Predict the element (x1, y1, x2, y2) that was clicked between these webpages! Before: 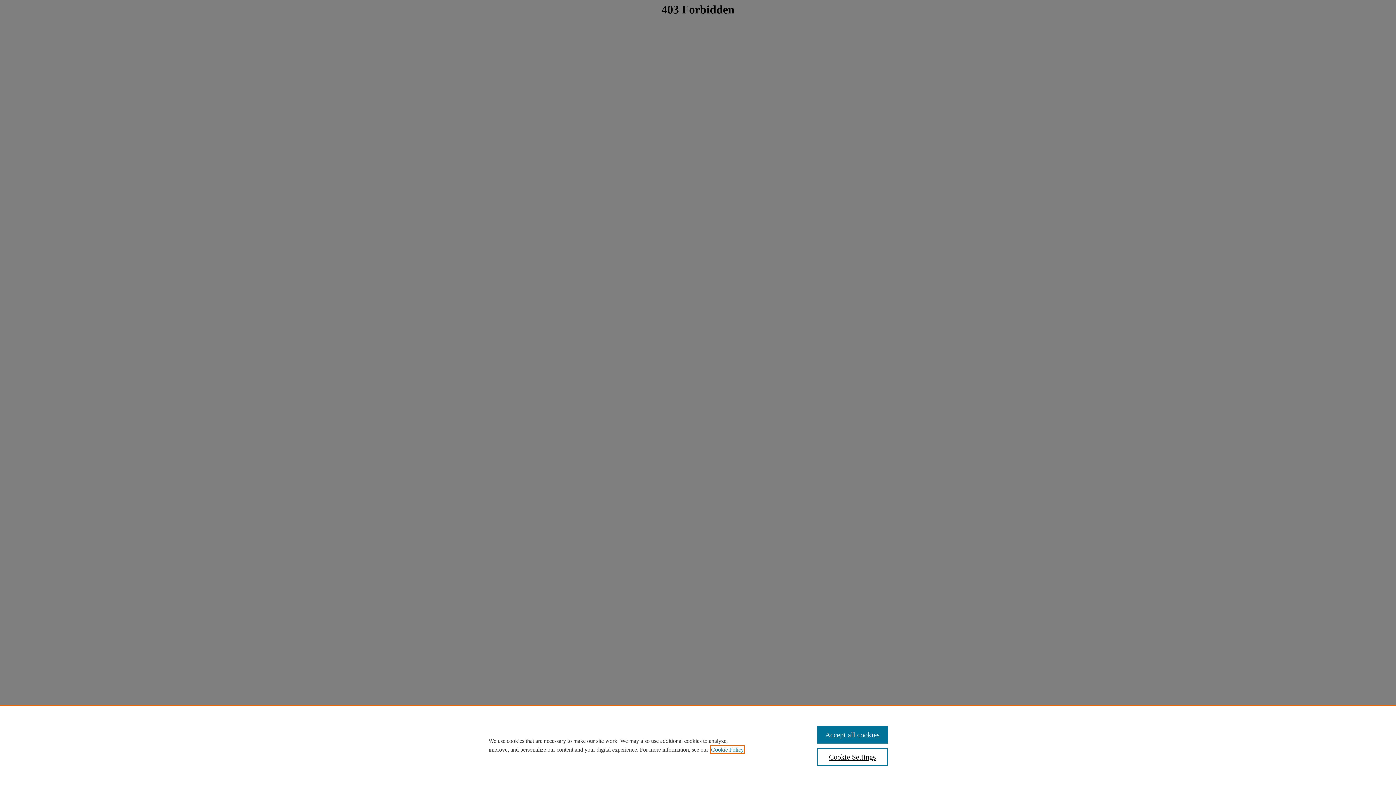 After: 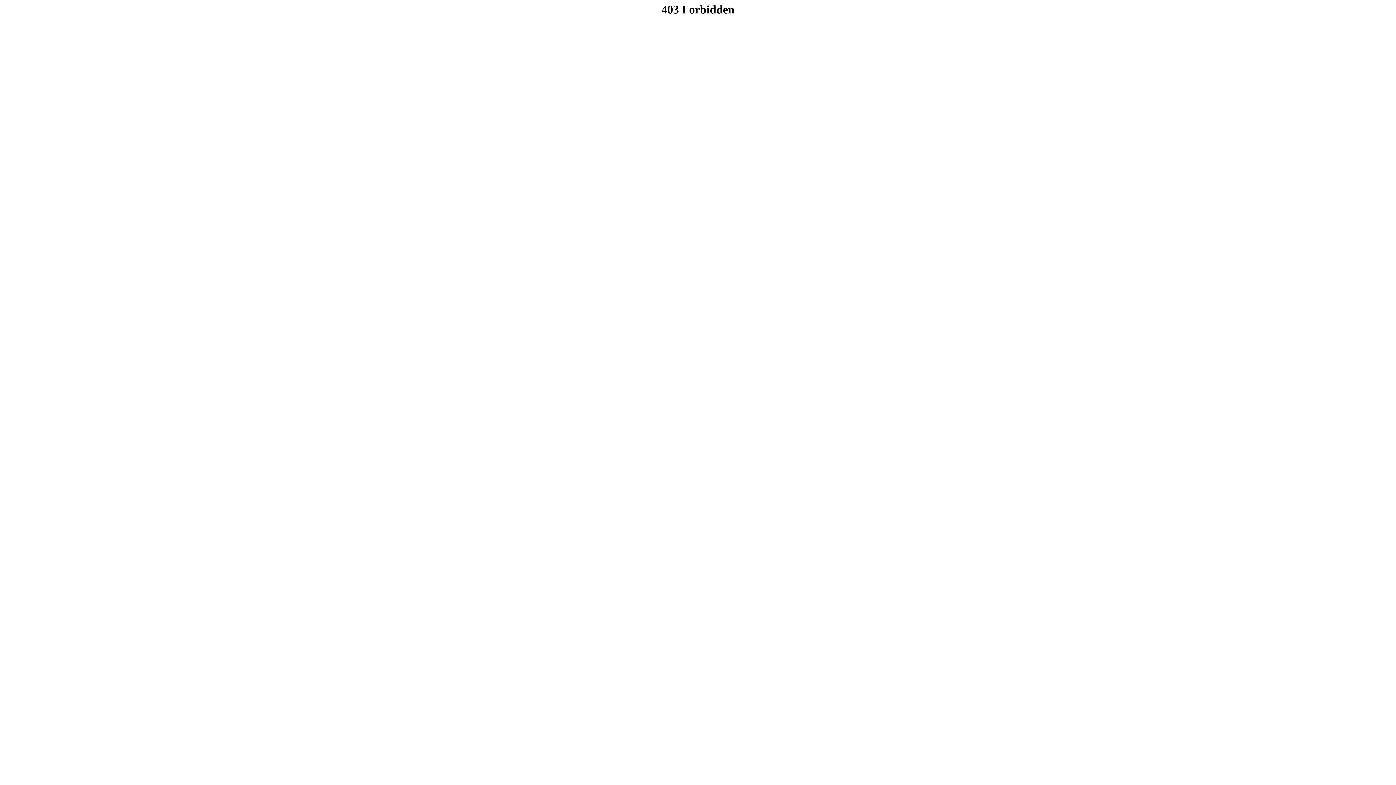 Action: bbox: (817, 726, 887, 744) label: Accept all cookies